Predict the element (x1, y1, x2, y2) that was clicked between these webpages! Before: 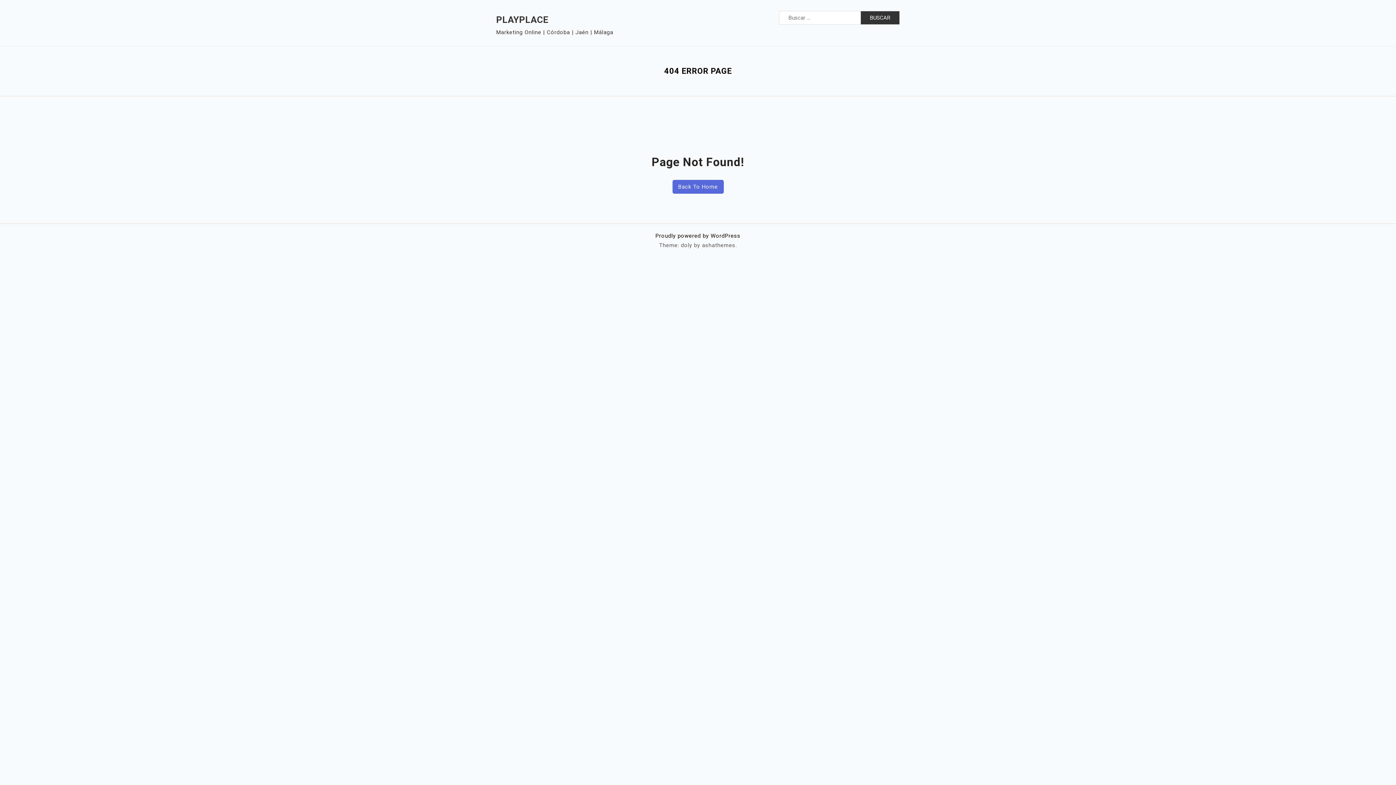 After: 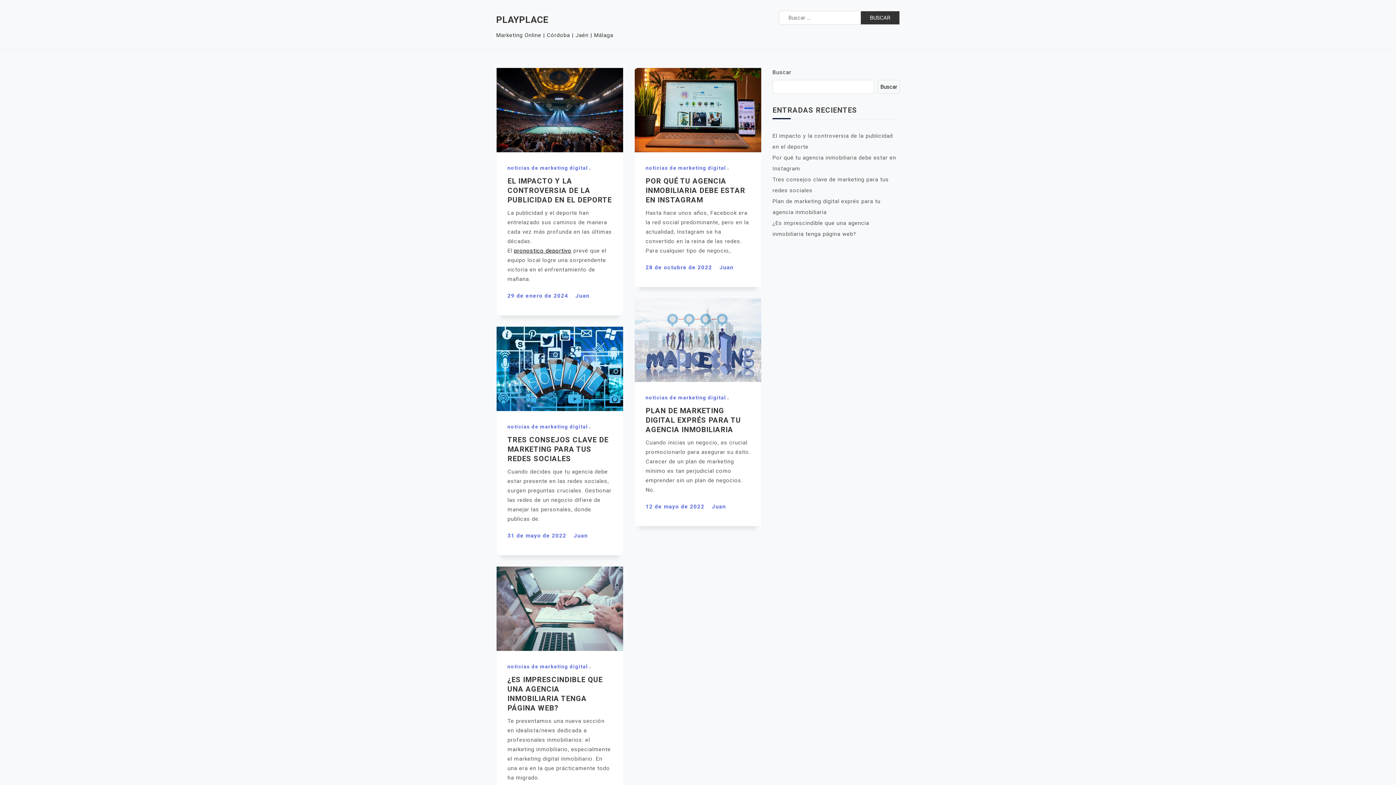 Action: label: Back To Home bbox: (672, 180, 723, 193)